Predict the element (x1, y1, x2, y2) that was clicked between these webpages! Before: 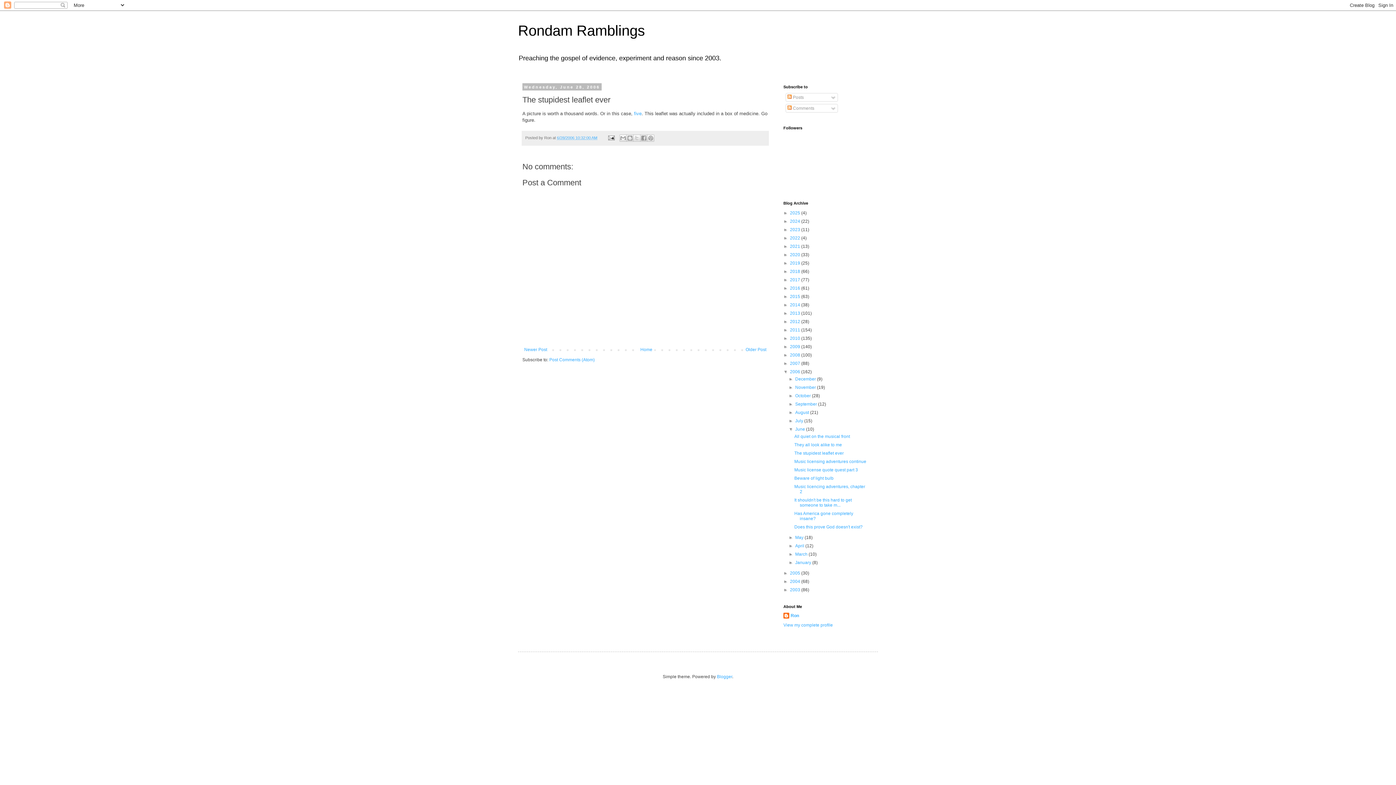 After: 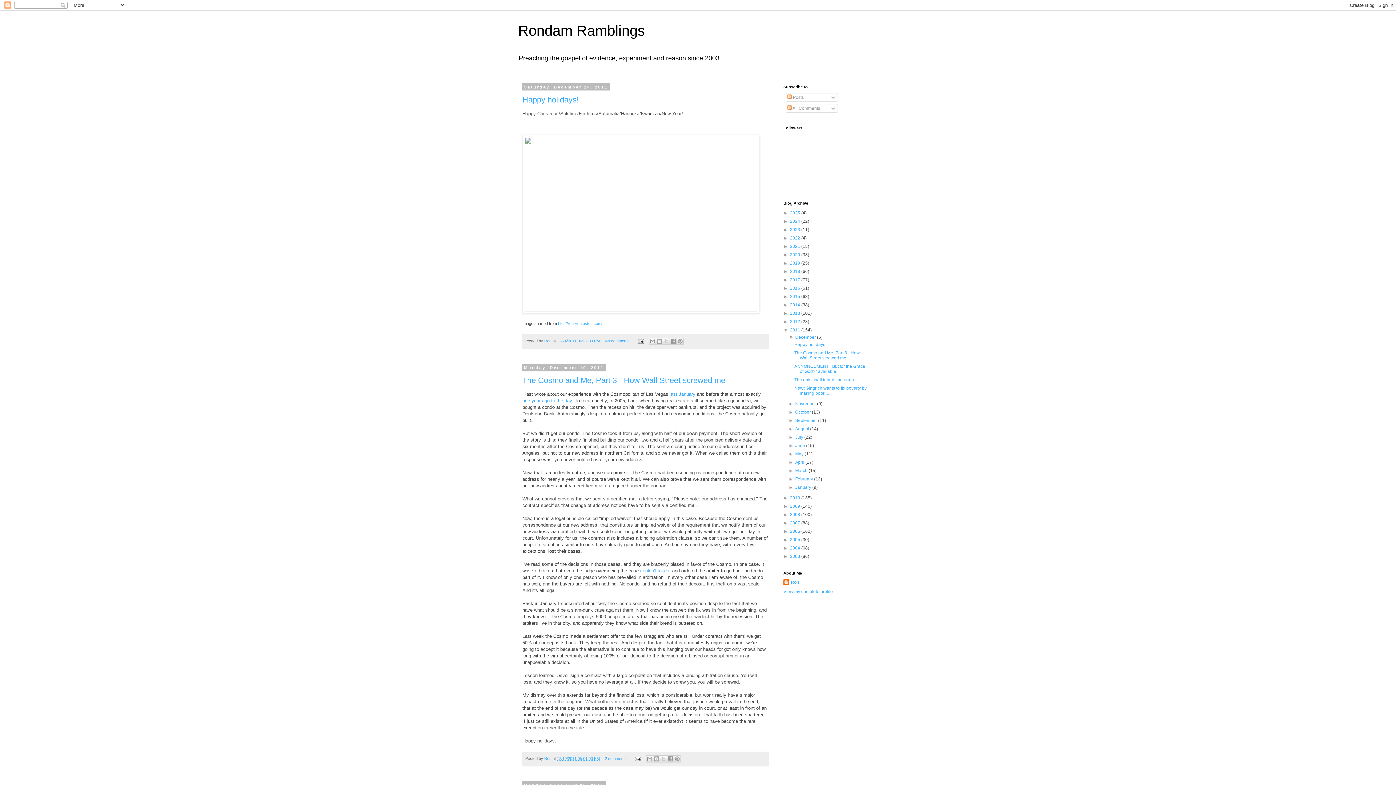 Action: bbox: (790, 327, 801, 332) label: 2011 